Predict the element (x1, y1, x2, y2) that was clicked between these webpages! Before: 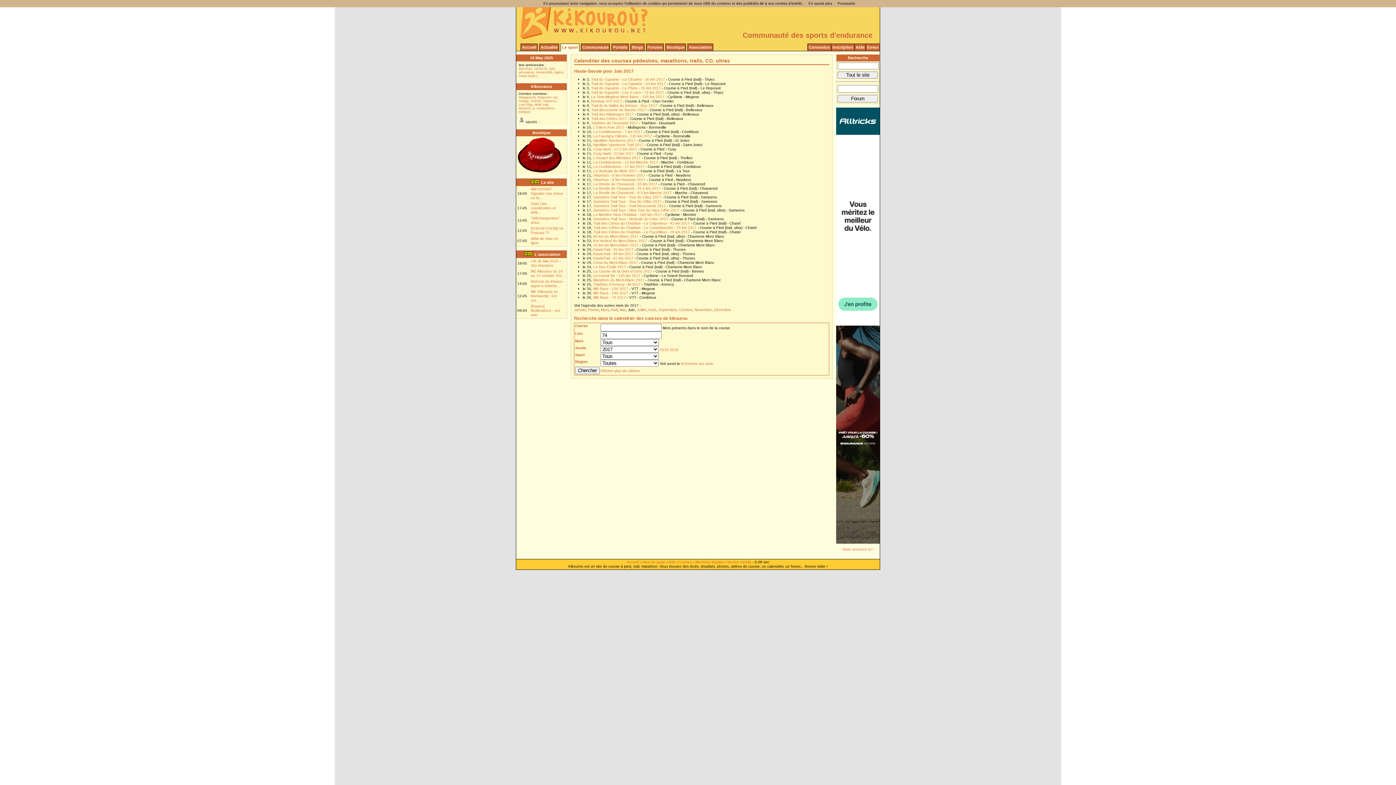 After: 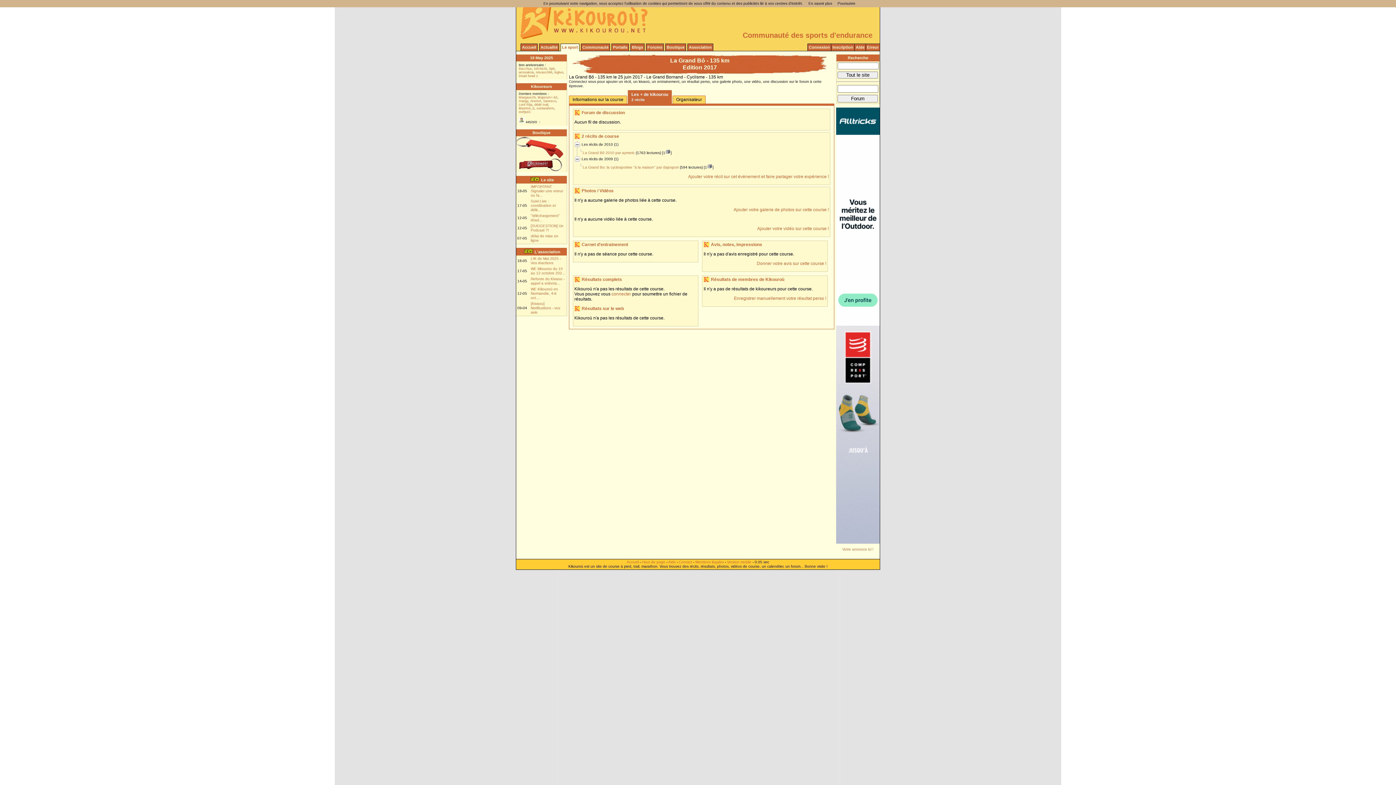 Action: label: La Grand Bô - 135 km 2017 bbox: (593, 273, 640, 277)